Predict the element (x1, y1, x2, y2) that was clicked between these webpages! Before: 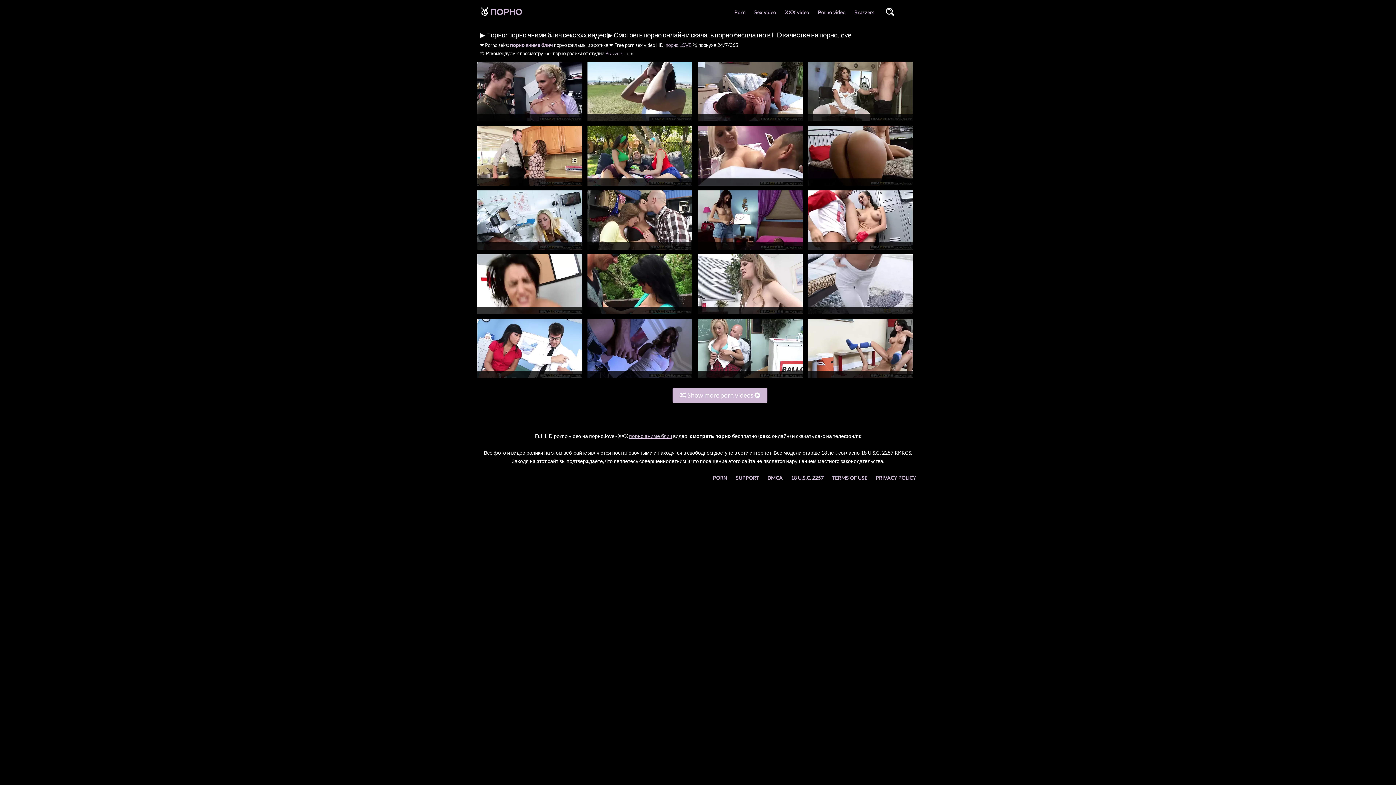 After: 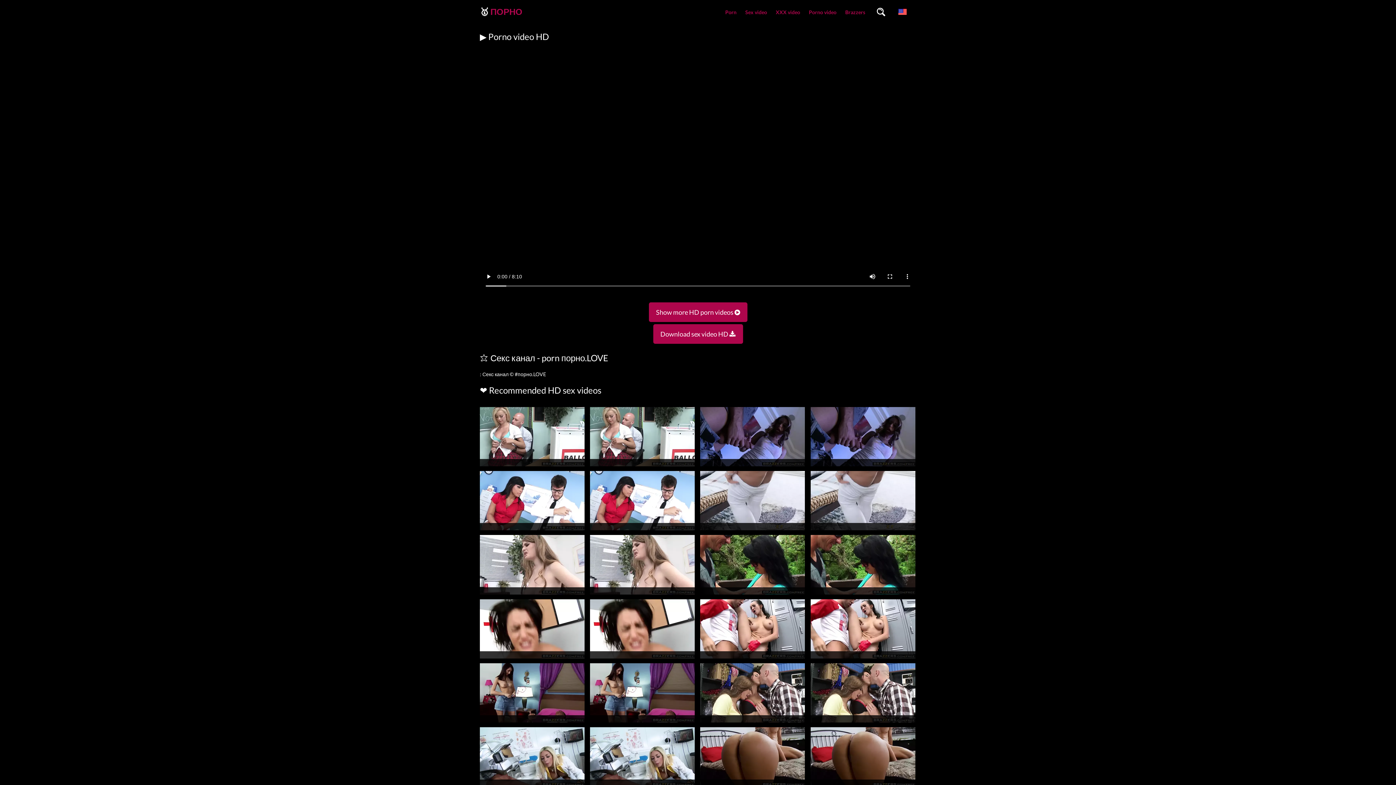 Action: bbox: (808, 374, 913, 381)